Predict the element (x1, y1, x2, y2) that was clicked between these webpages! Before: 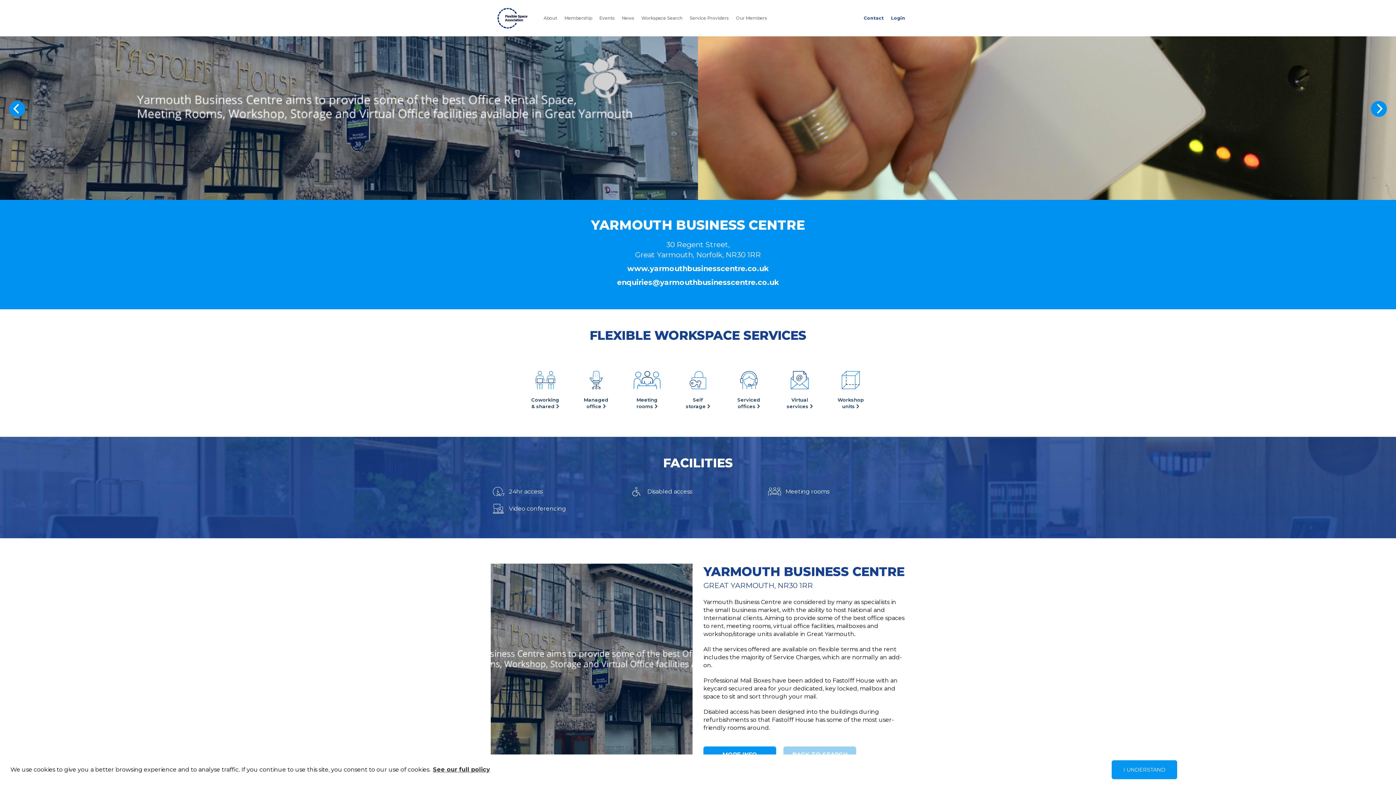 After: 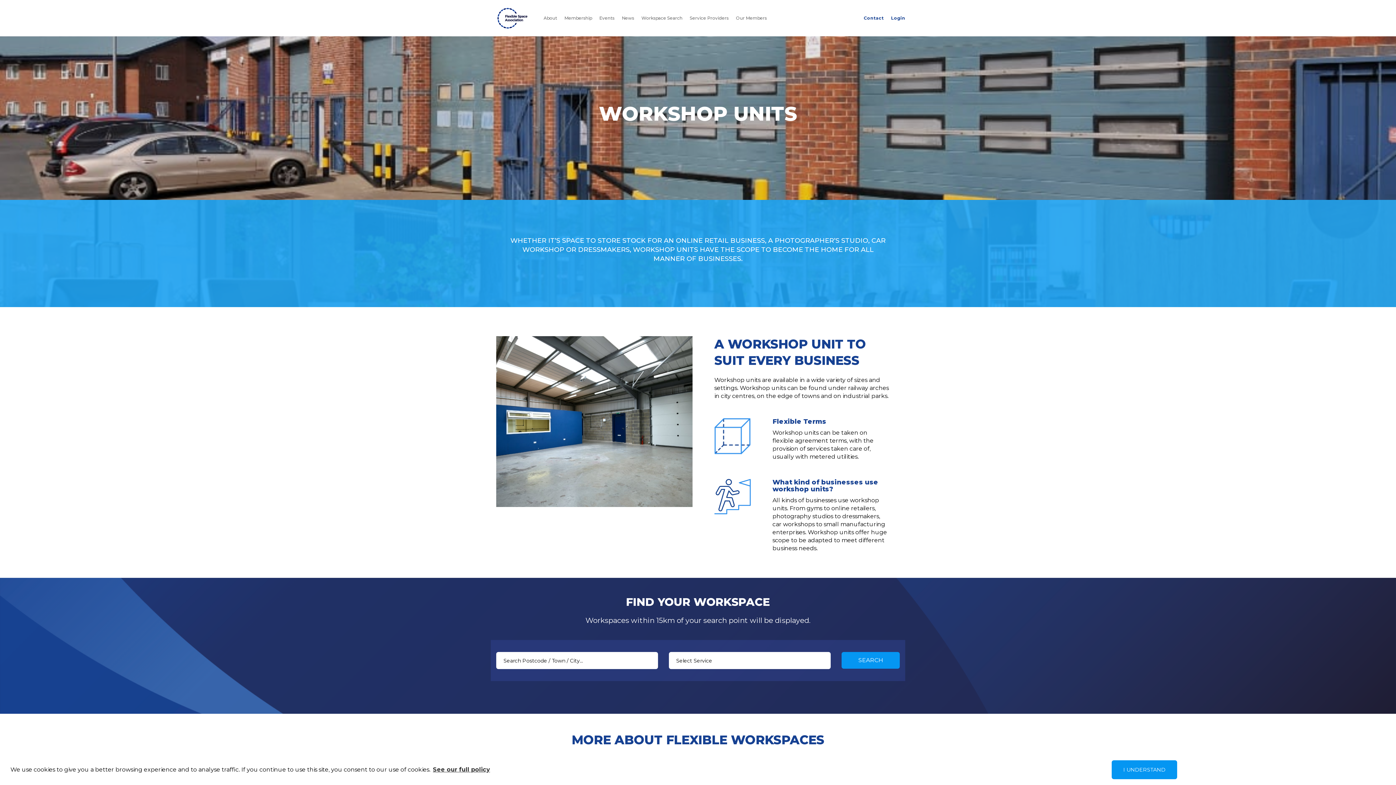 Action: label: Workshop
units  bbox: (825, 371, 876, 409)